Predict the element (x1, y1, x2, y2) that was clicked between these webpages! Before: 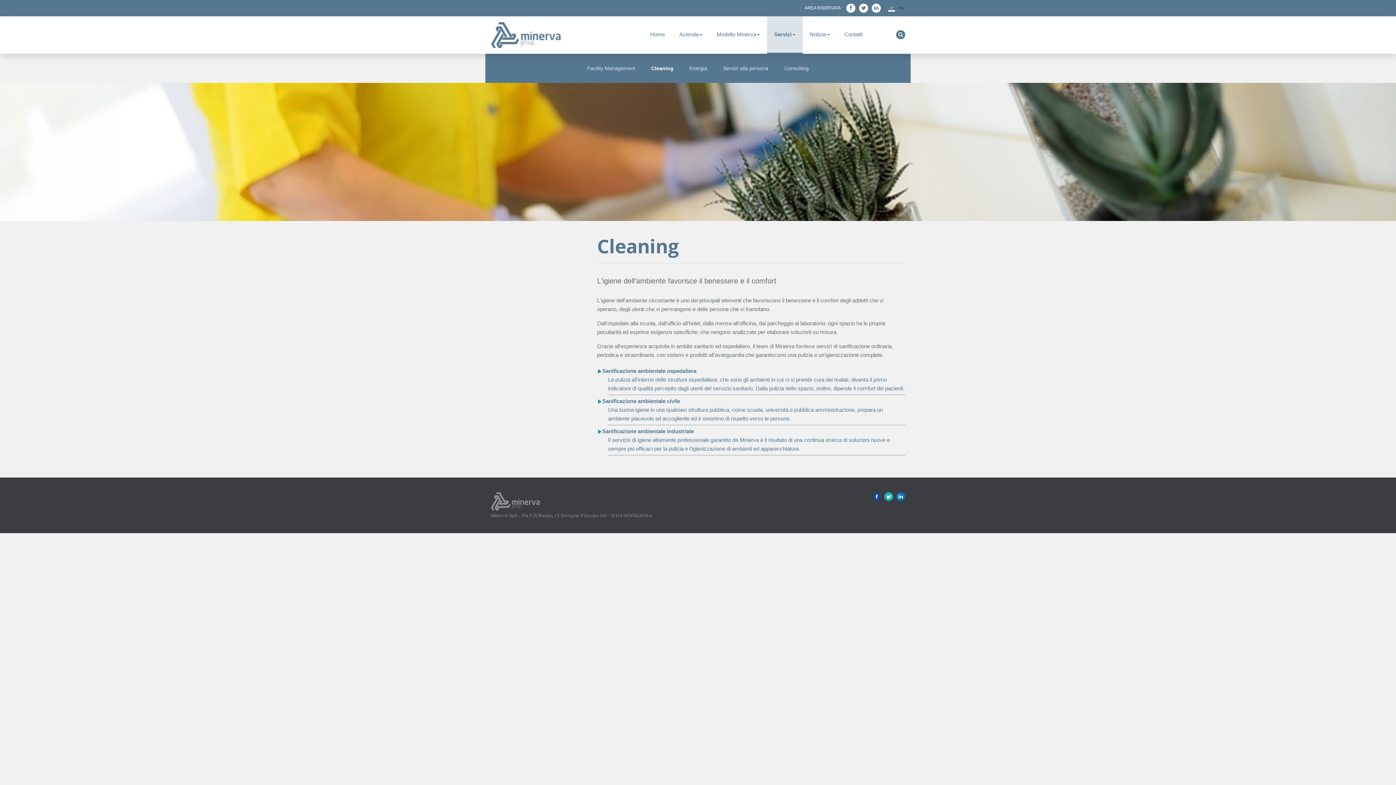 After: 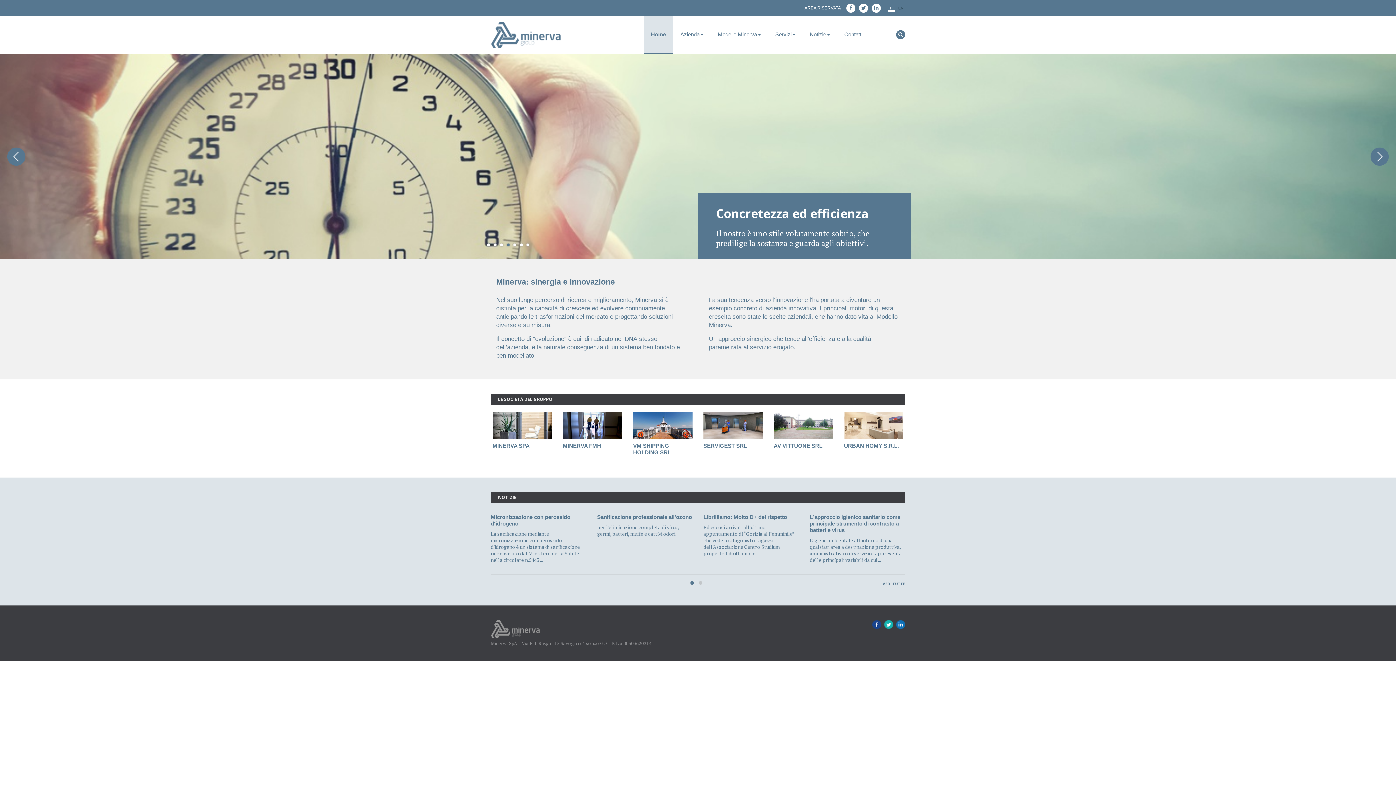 Action: bbox: (643, 16, 672, 52) label: Home